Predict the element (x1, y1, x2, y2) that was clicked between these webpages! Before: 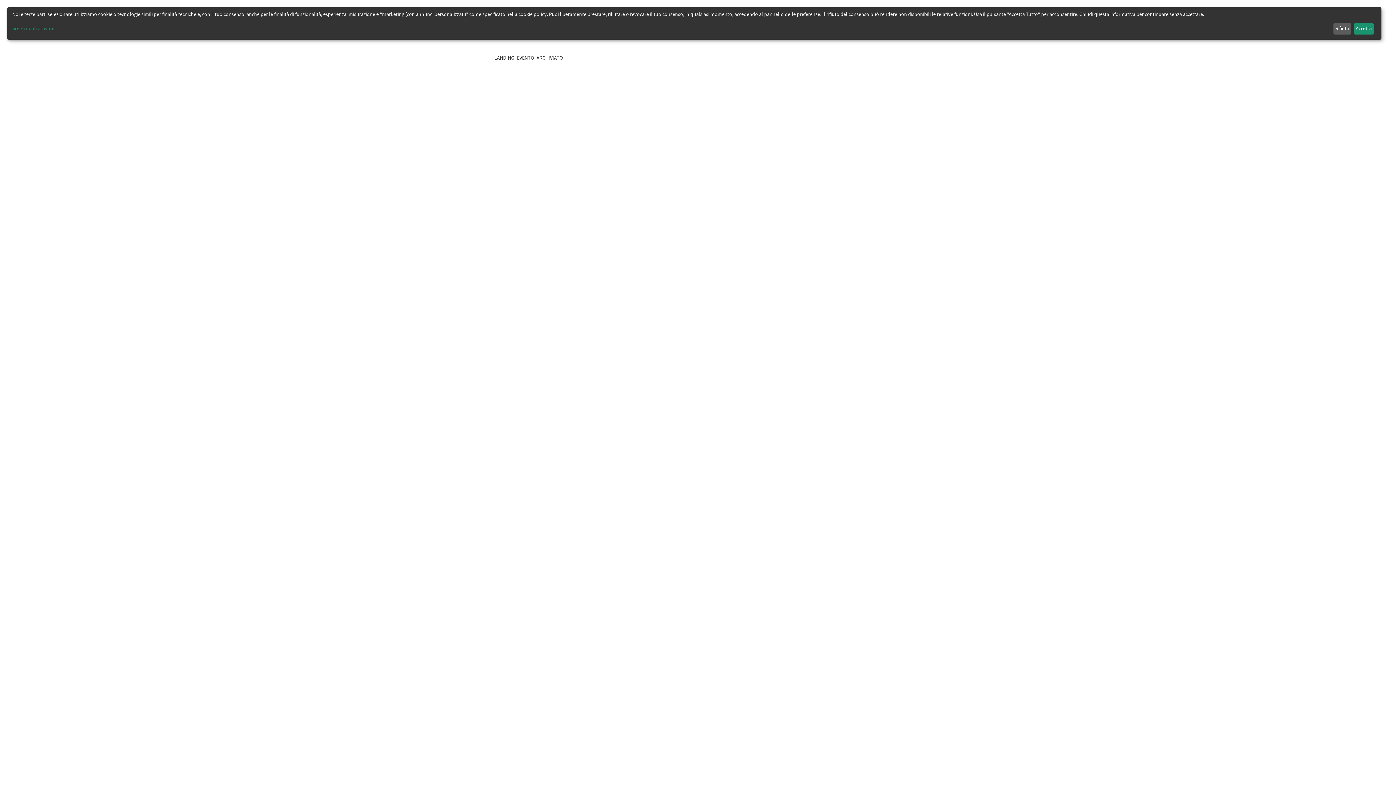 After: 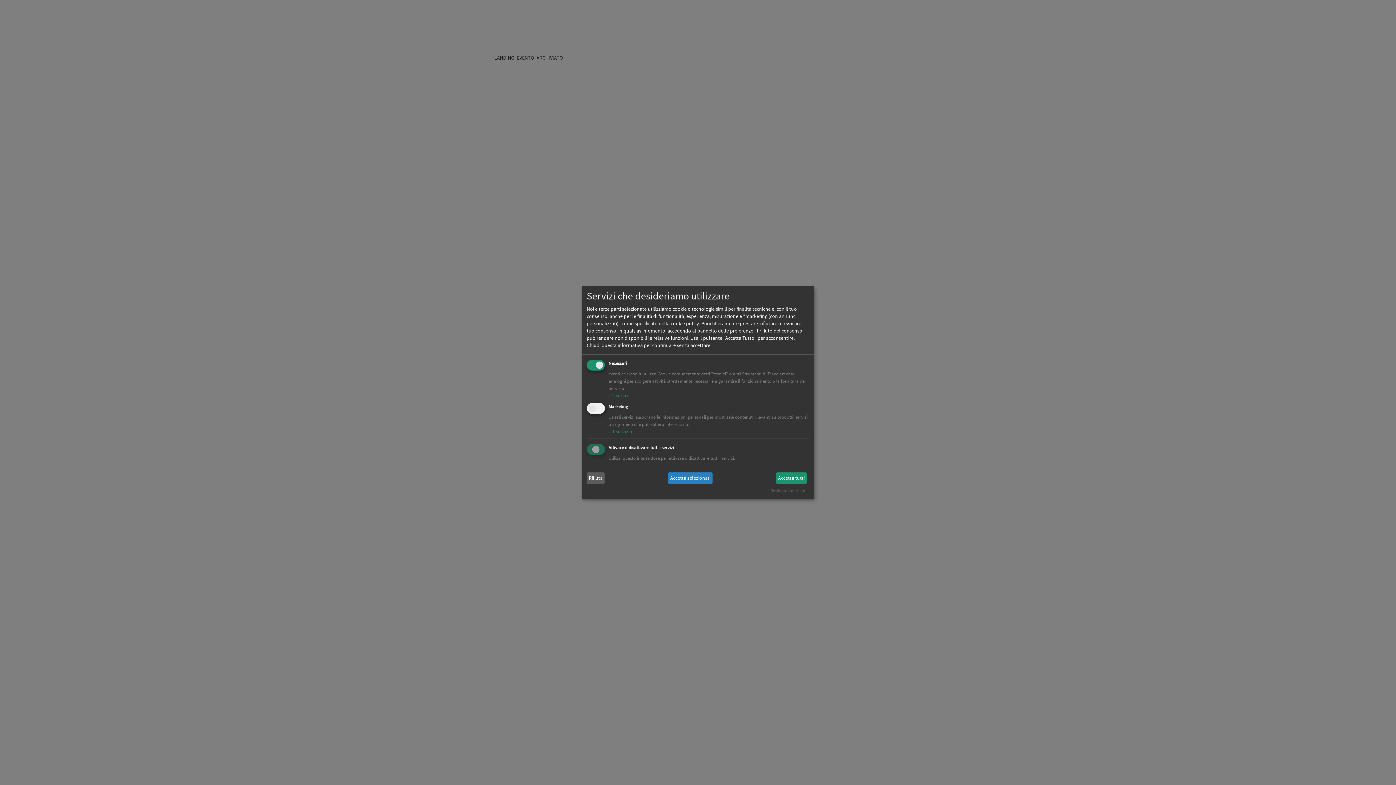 Action: label: Scegli quali attivare bbox: (12, 25, 1331, 32)